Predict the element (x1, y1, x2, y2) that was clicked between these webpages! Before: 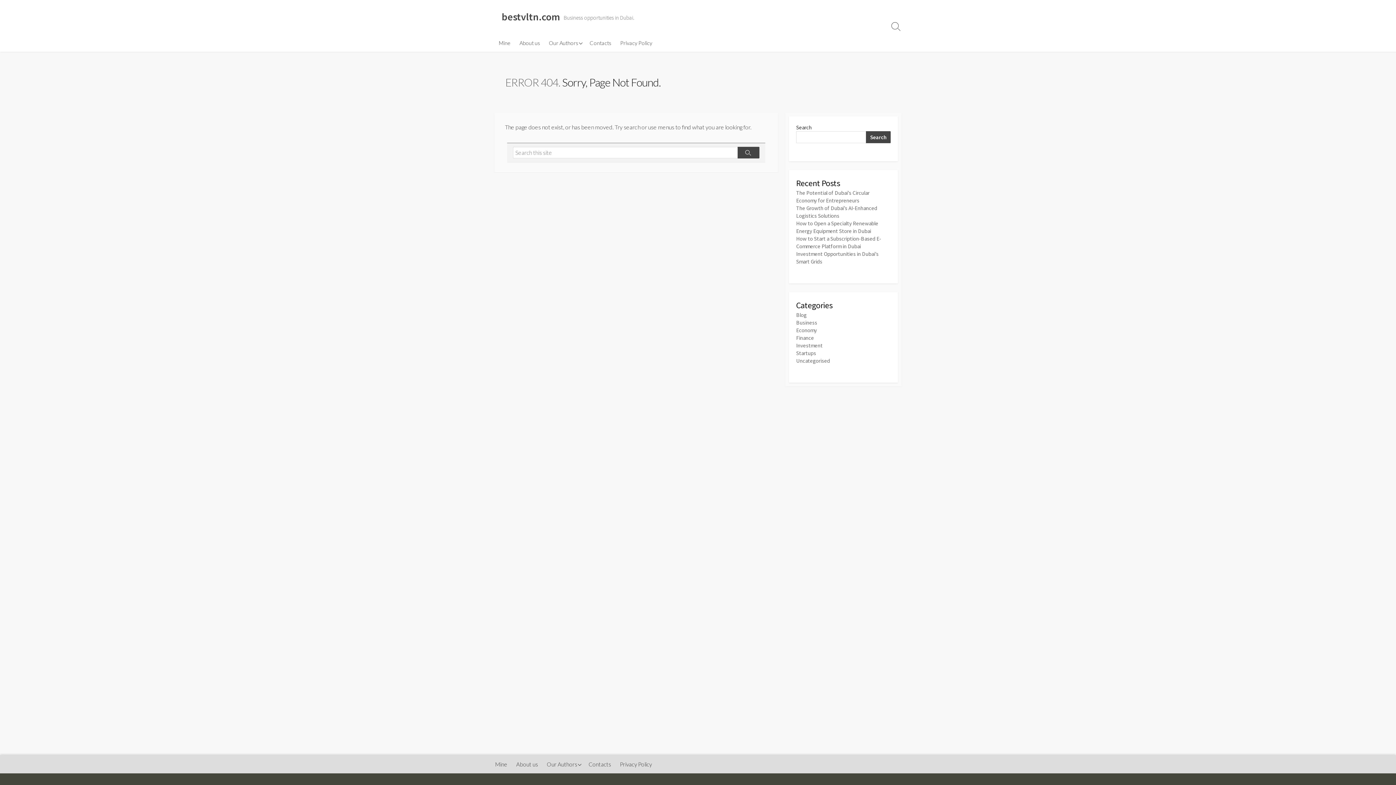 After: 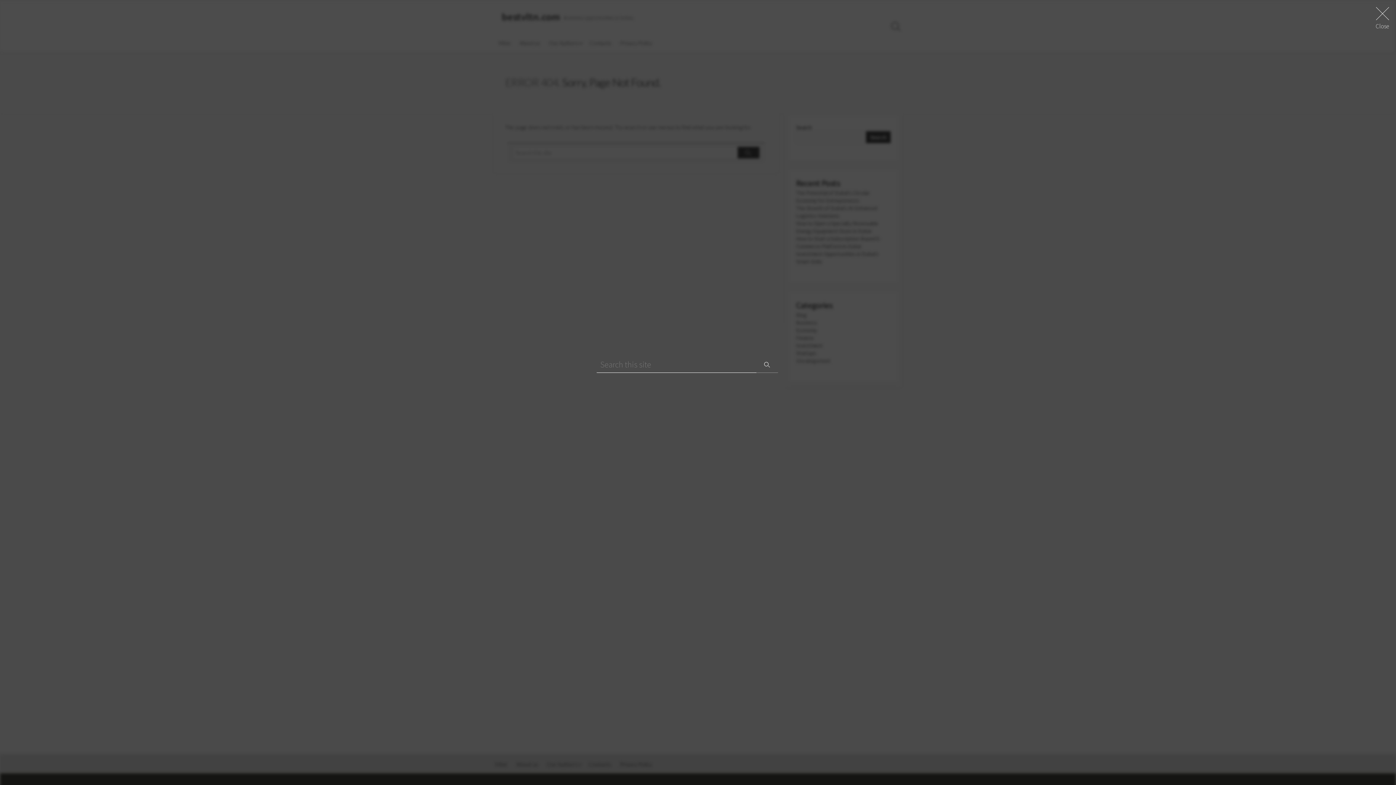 Action: bbox: (887, 0, 905, 52) label: Search Toggle